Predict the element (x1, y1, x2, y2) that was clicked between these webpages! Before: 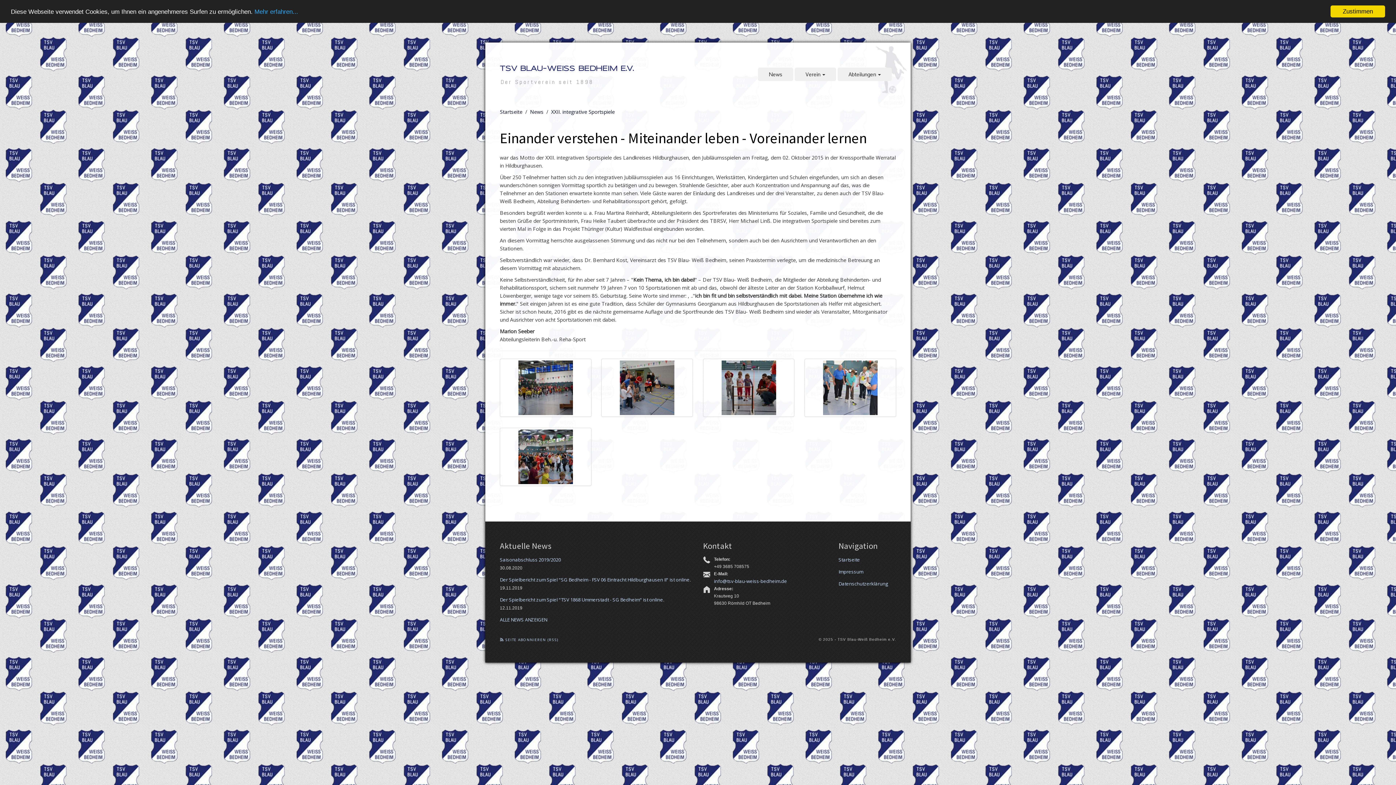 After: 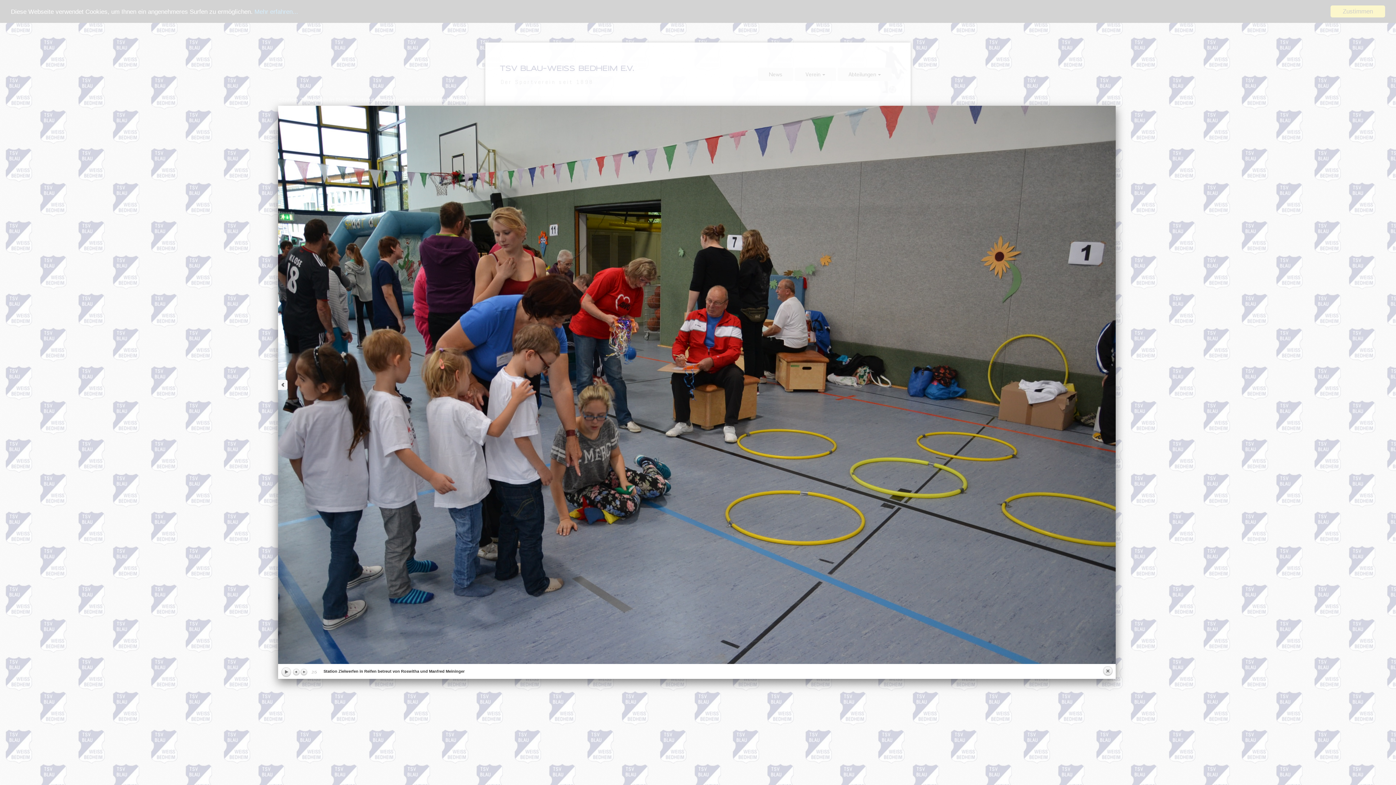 Action: bbox: (620, 383, 674, 390)